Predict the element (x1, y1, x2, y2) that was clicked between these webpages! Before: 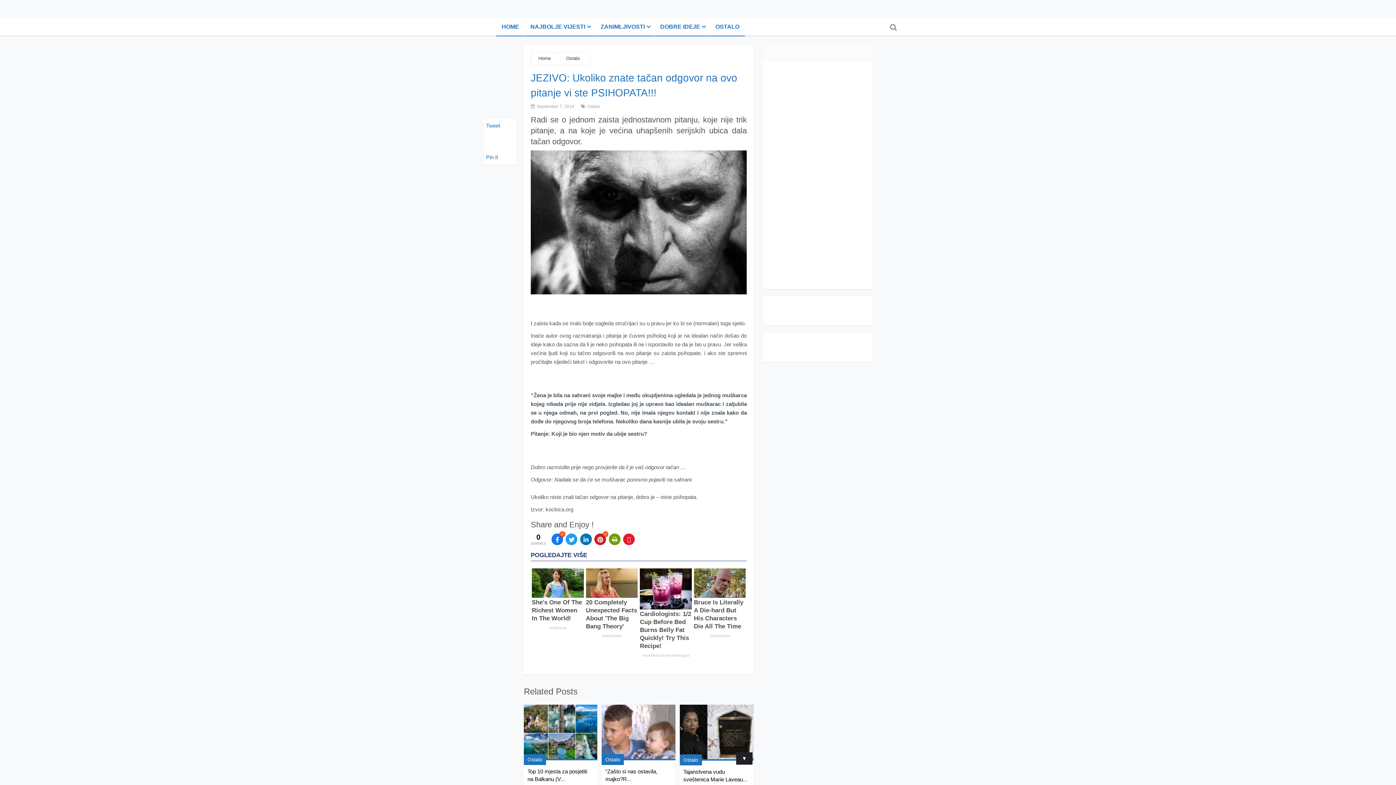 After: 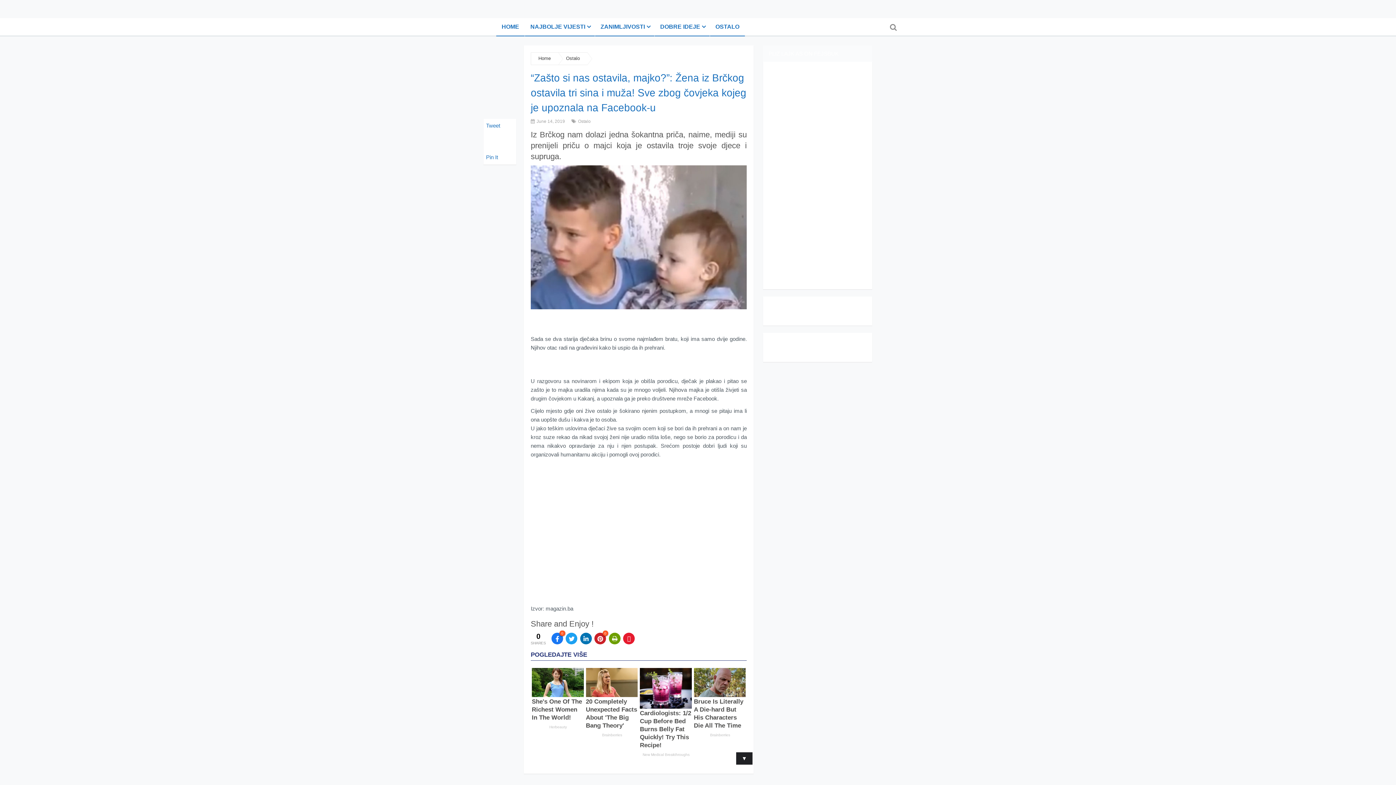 Action: bbox: (601, 705, 675, 760)